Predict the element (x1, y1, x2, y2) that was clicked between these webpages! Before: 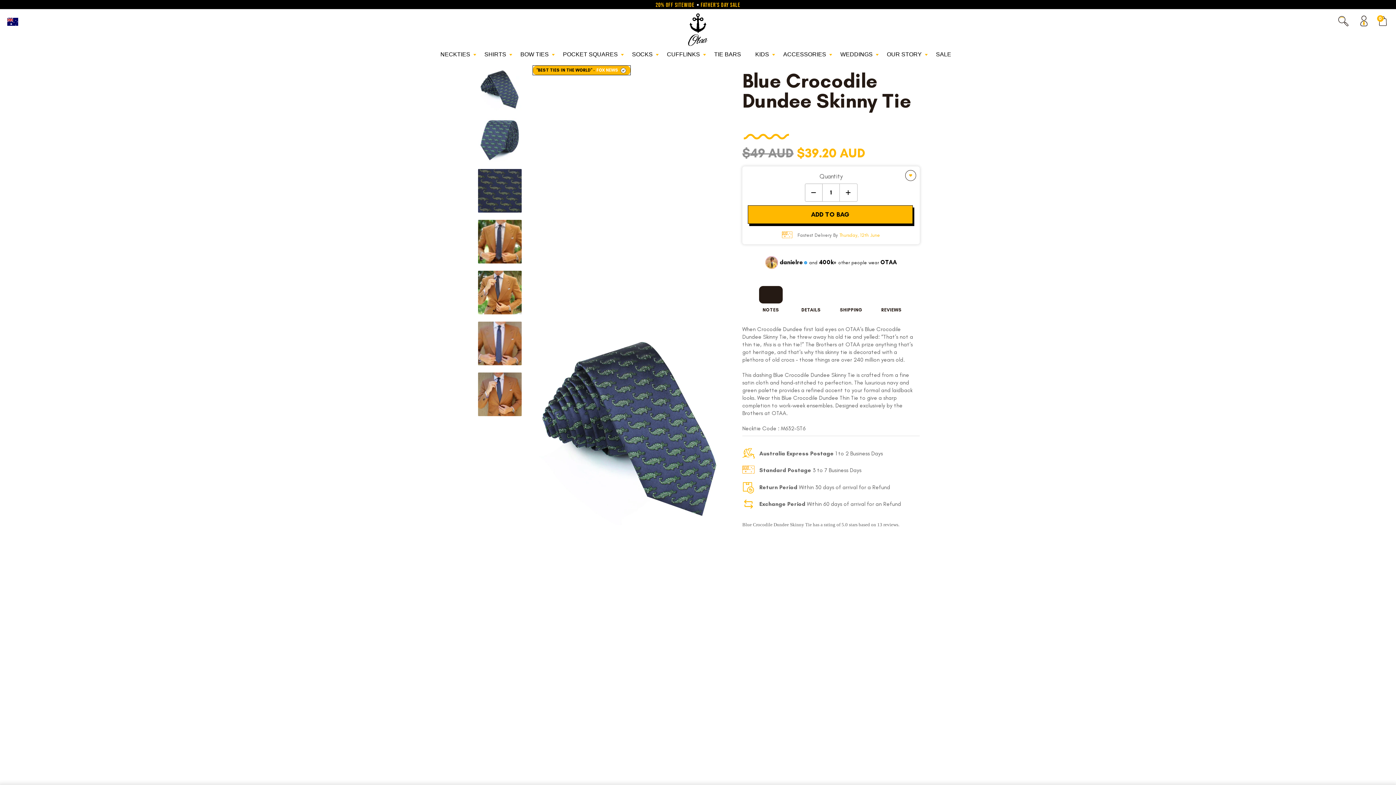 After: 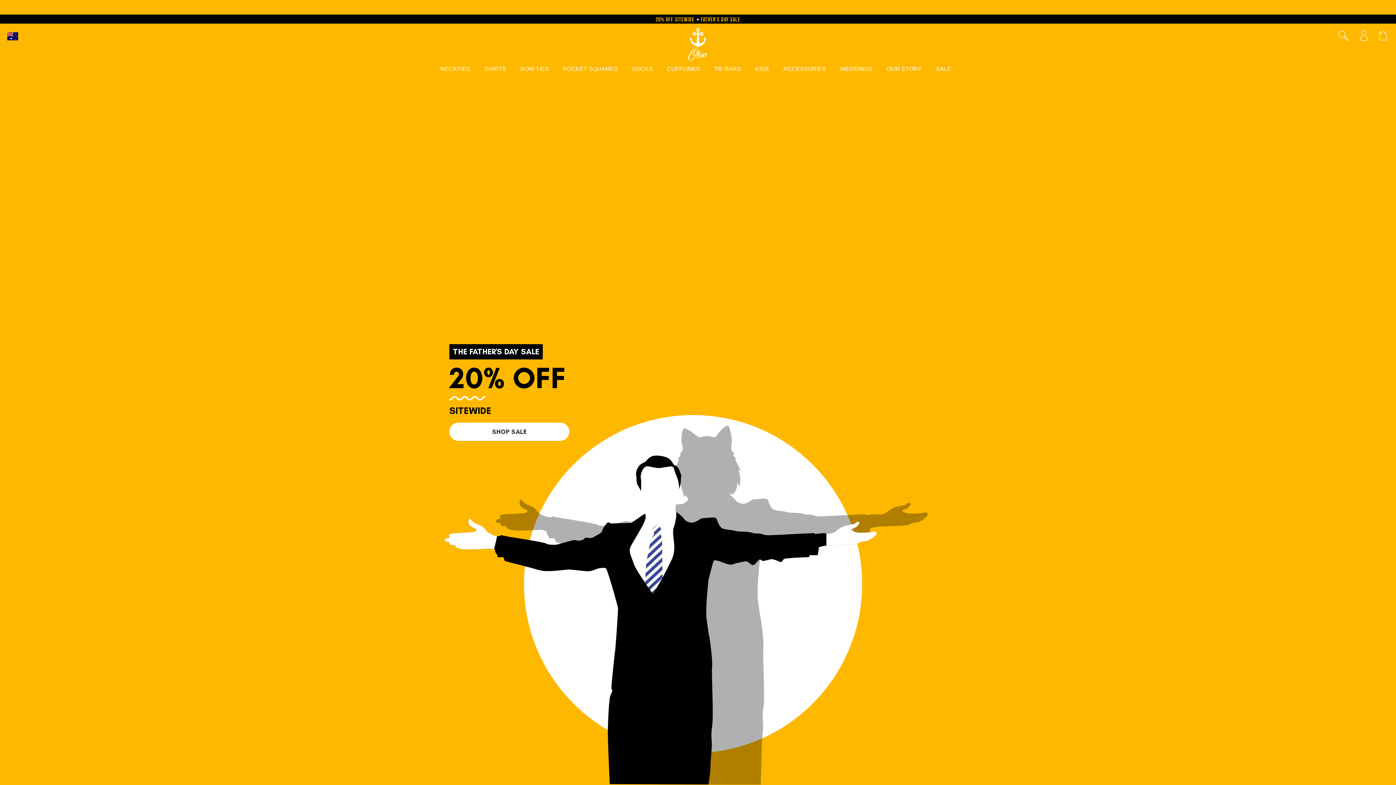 Action: bbox: (678, 10, 718, 47)